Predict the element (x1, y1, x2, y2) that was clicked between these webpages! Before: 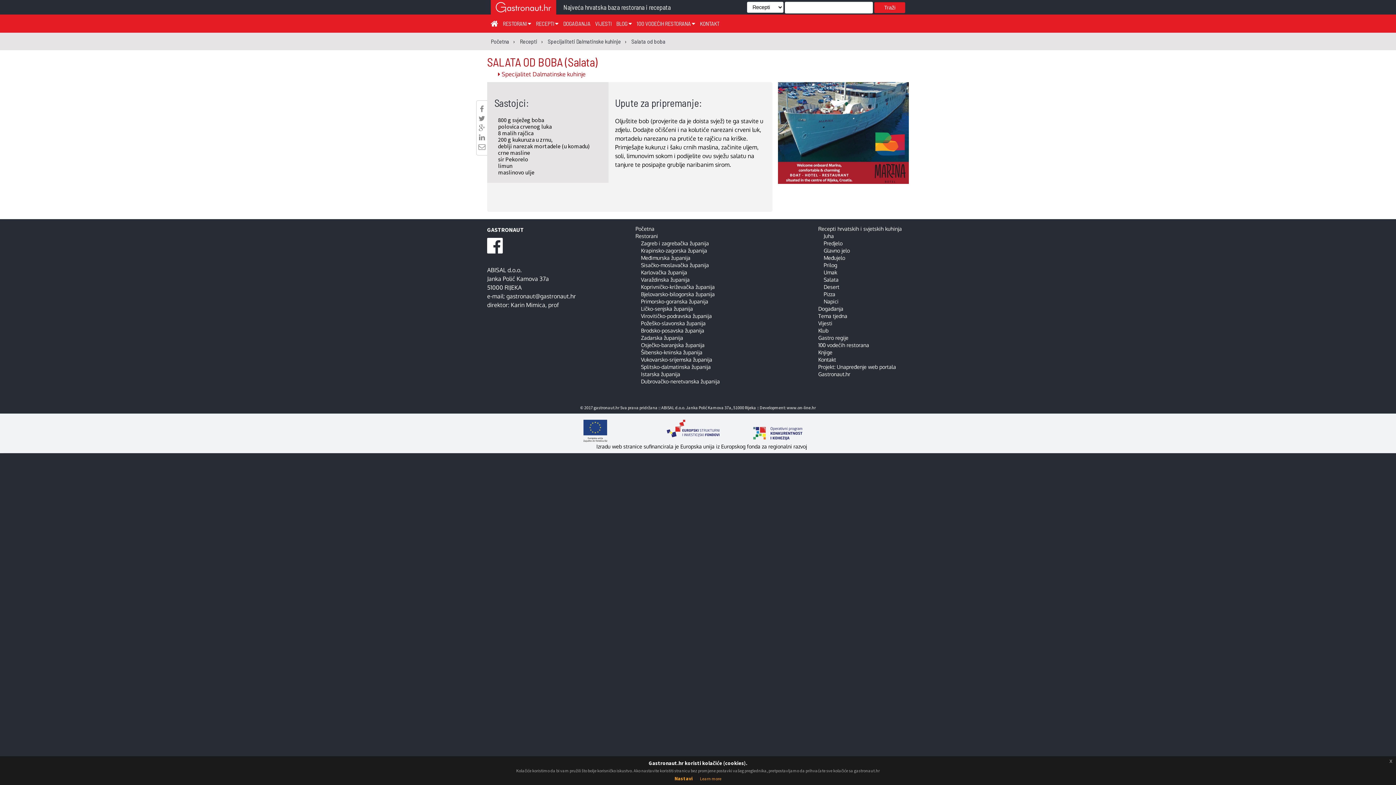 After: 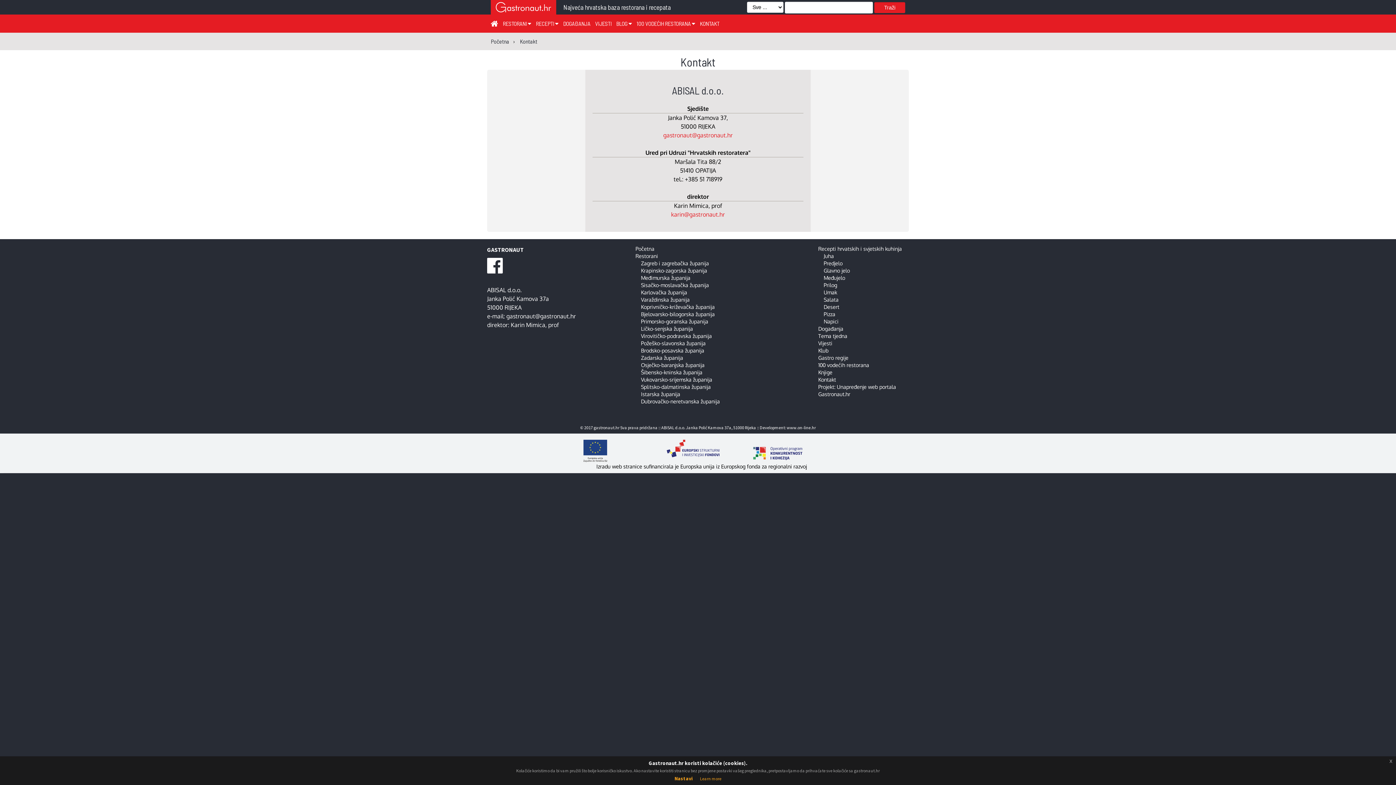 Action: bbox: (818, 356, 836, 362) label: Kontakt